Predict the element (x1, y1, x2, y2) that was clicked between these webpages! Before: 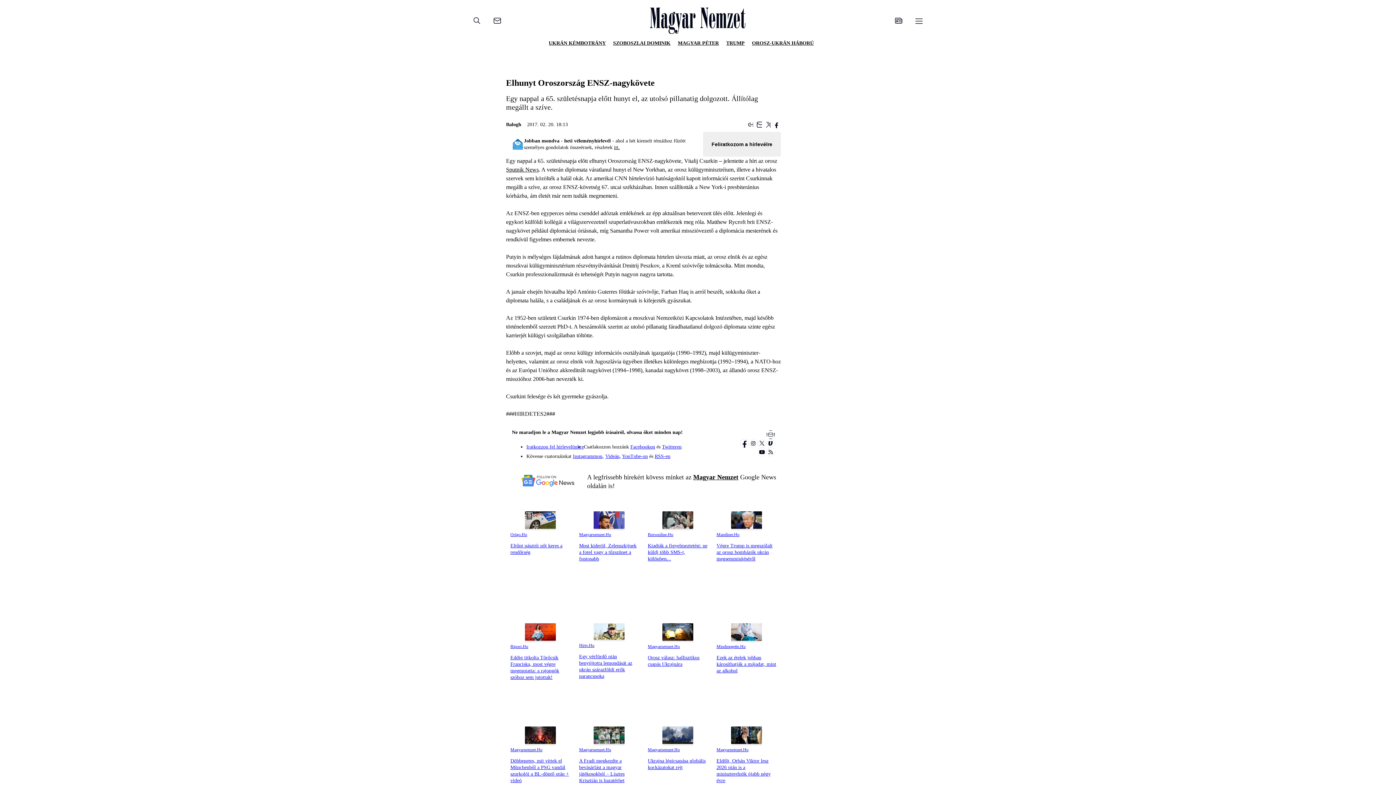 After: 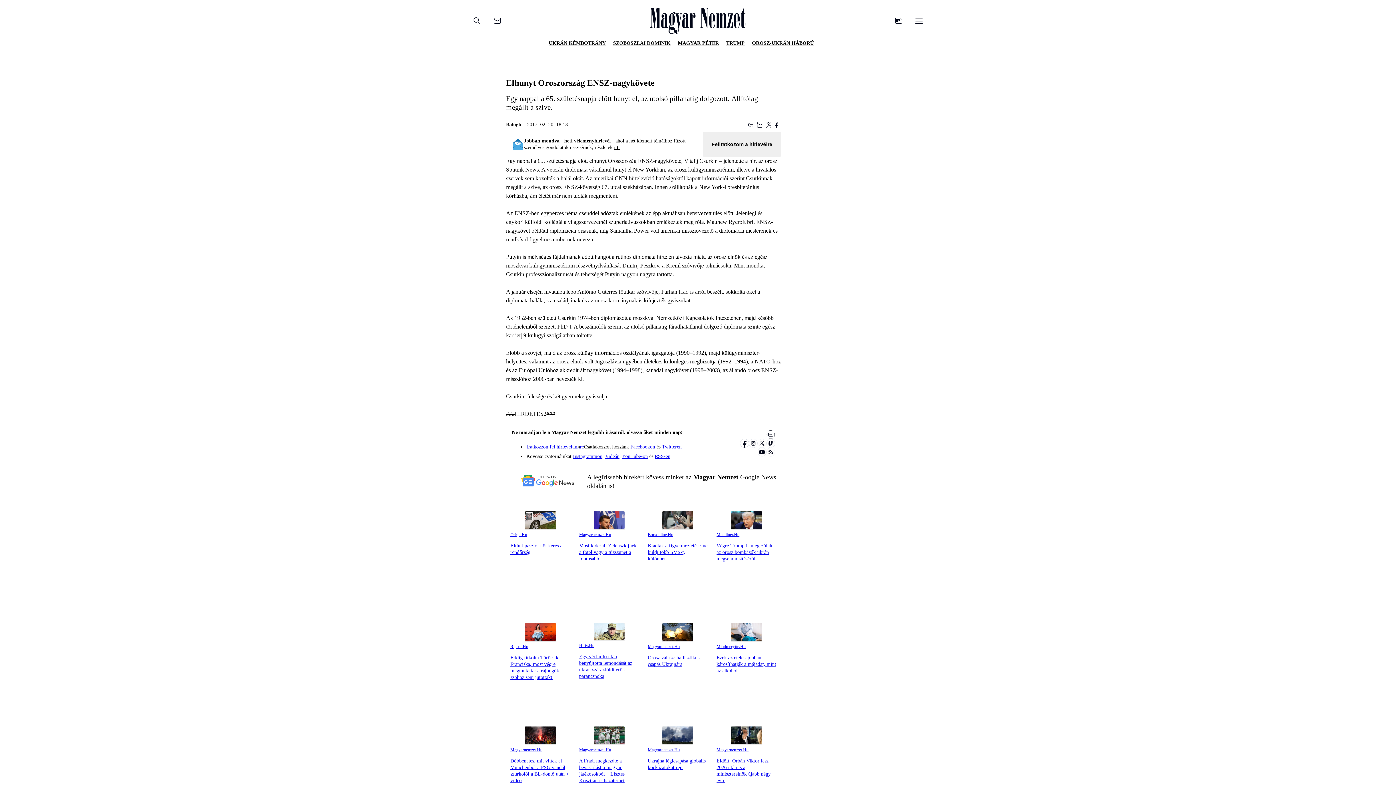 Action: bbox: (526, 444, 584, 449) label: Iratkozzon fel hírlevelünkre